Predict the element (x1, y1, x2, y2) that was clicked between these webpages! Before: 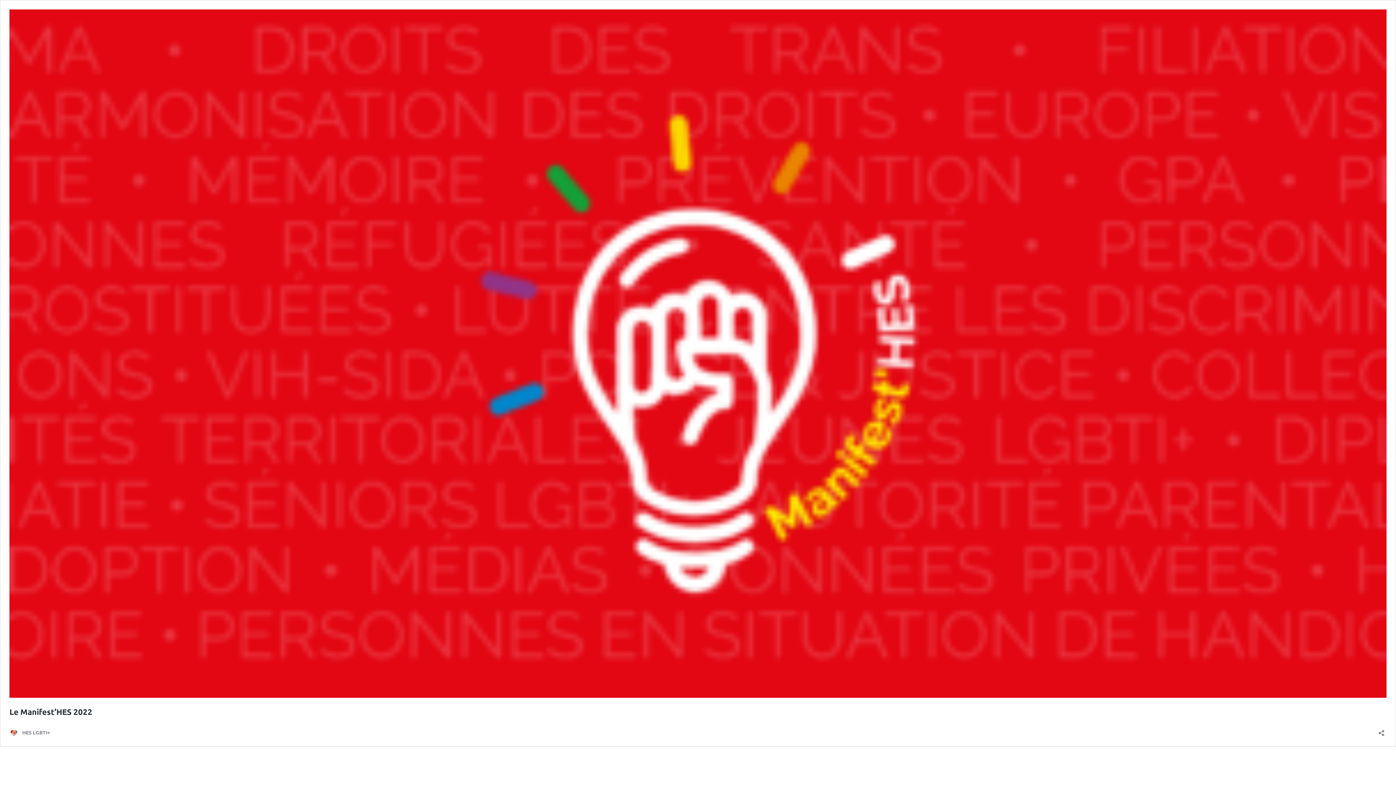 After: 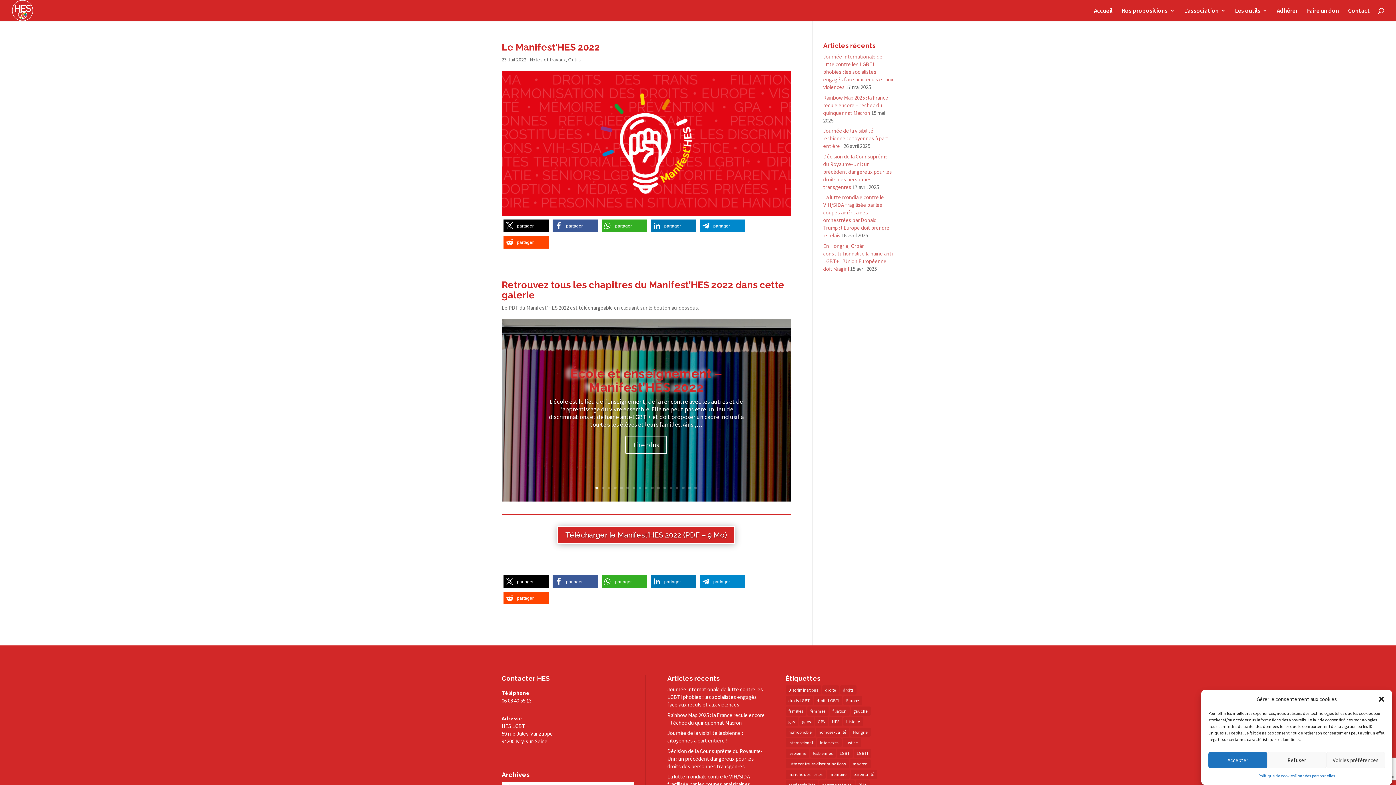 Action: bbox: (9, 692, 1386, 699)